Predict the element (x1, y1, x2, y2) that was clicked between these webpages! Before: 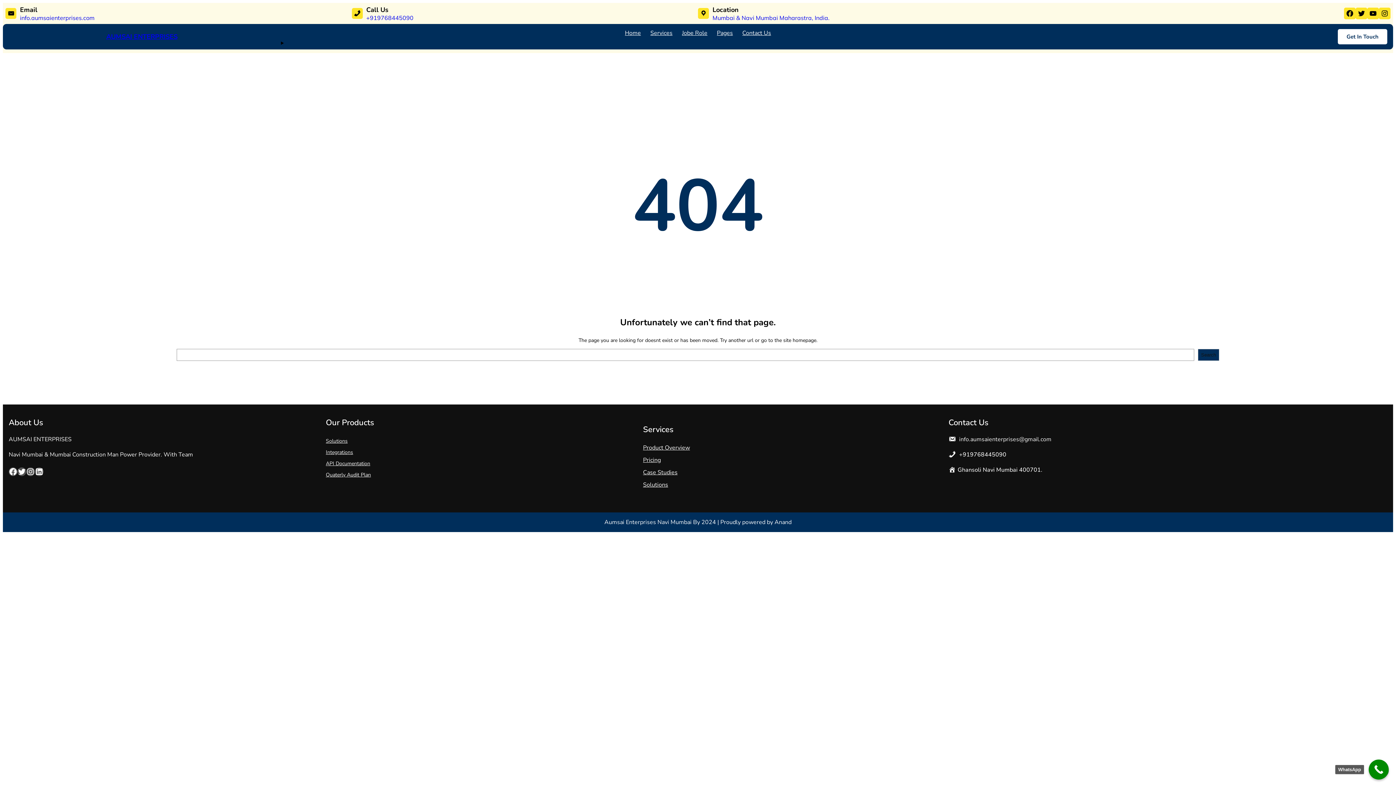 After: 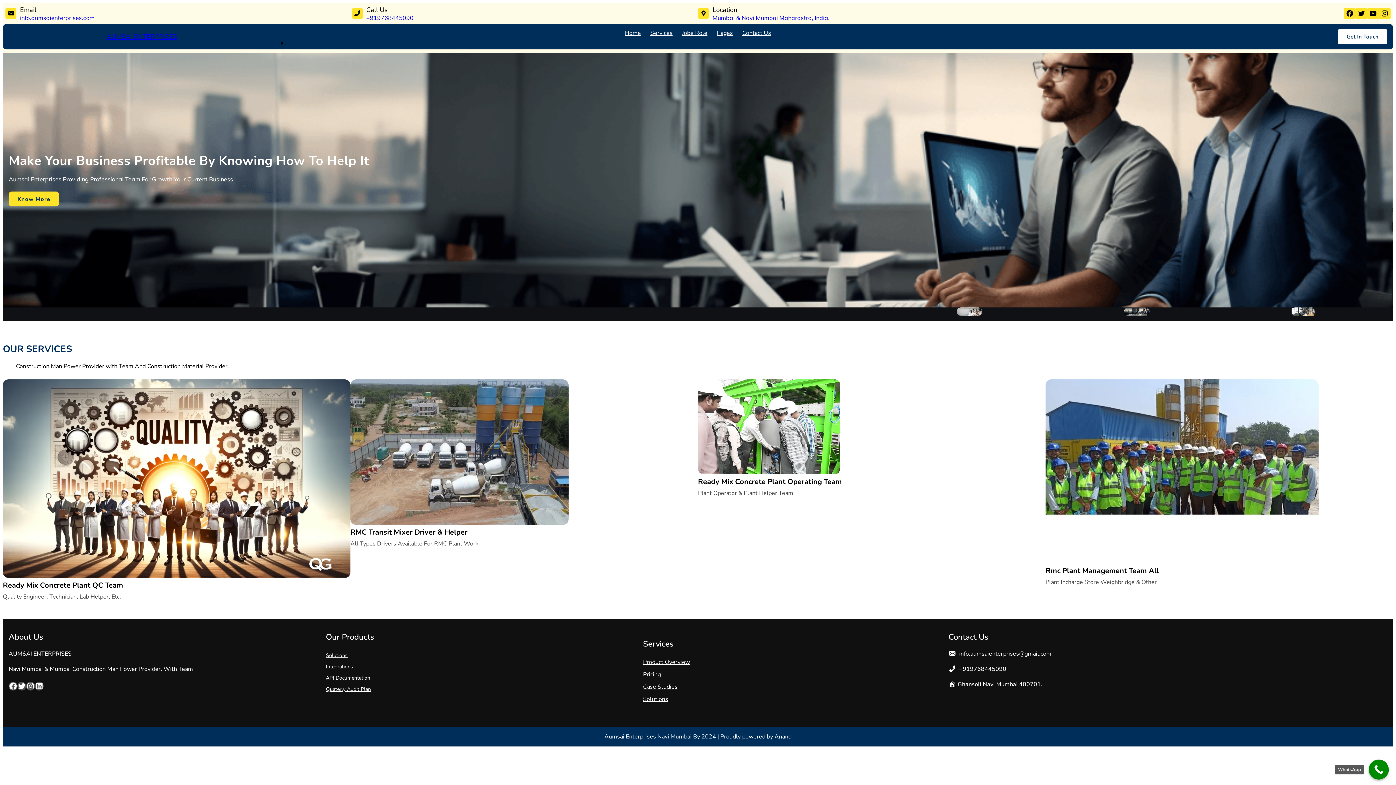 Action: bbox: (106, 32, 177, 41) label: AUMSAI ENTERPRISES